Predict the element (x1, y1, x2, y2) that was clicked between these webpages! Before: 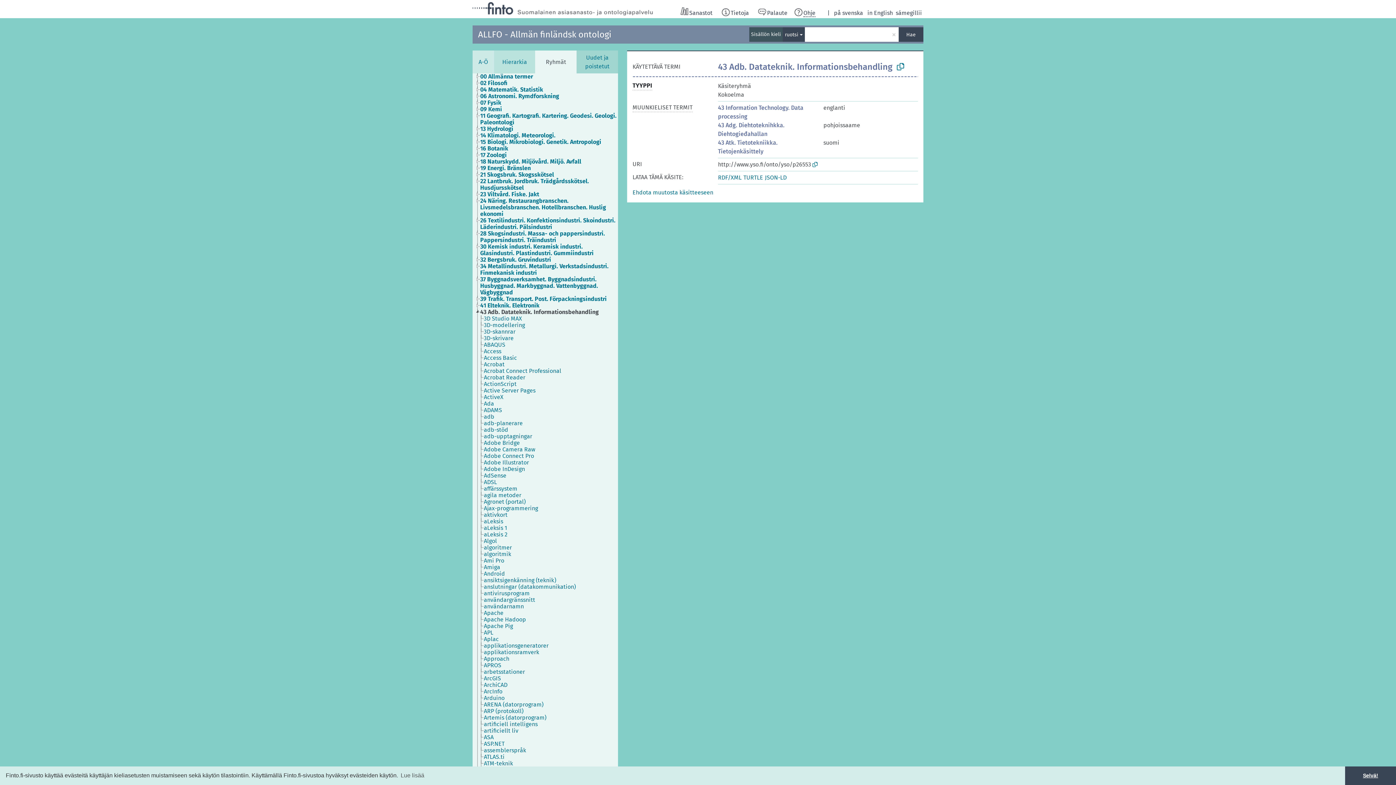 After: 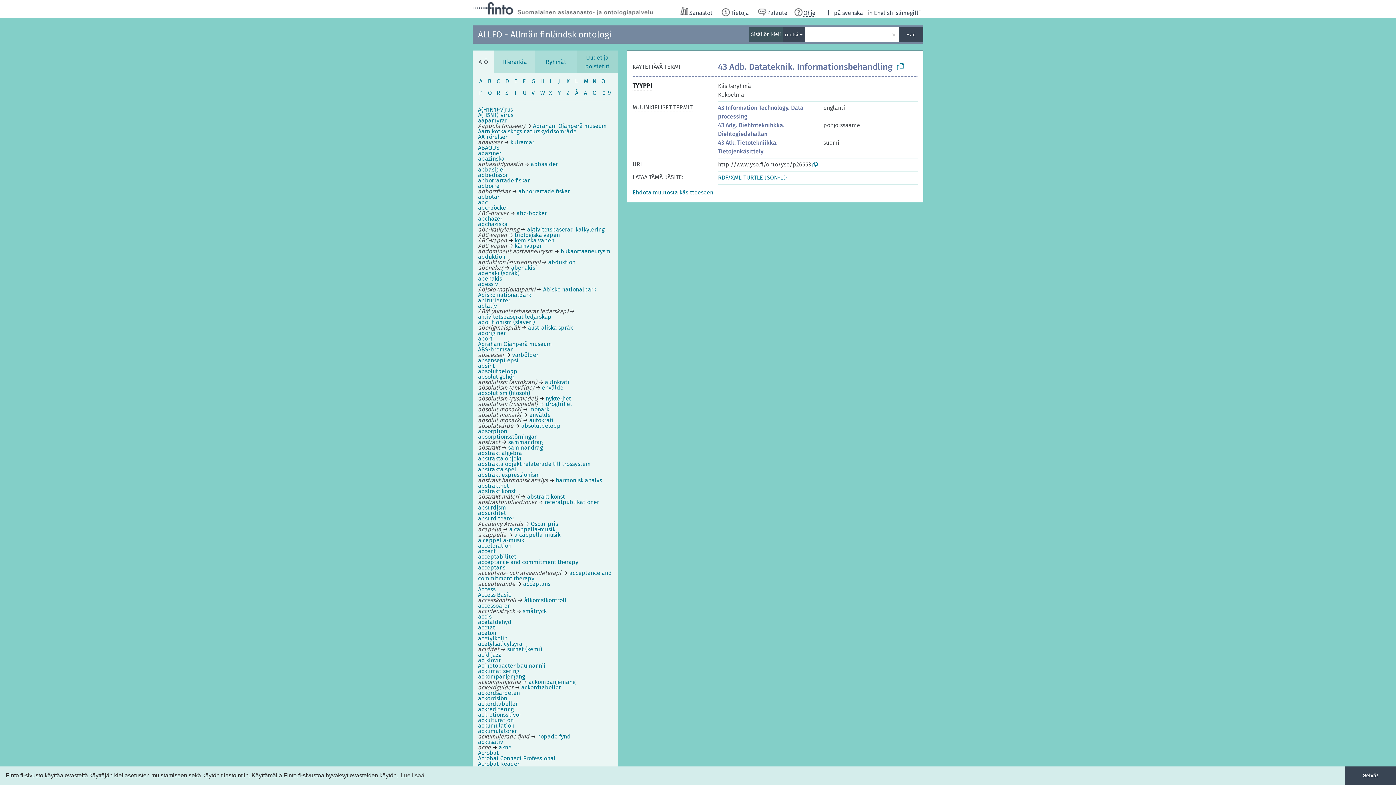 Action: bbox: (472, 50, 494, 73) label: A-Ö